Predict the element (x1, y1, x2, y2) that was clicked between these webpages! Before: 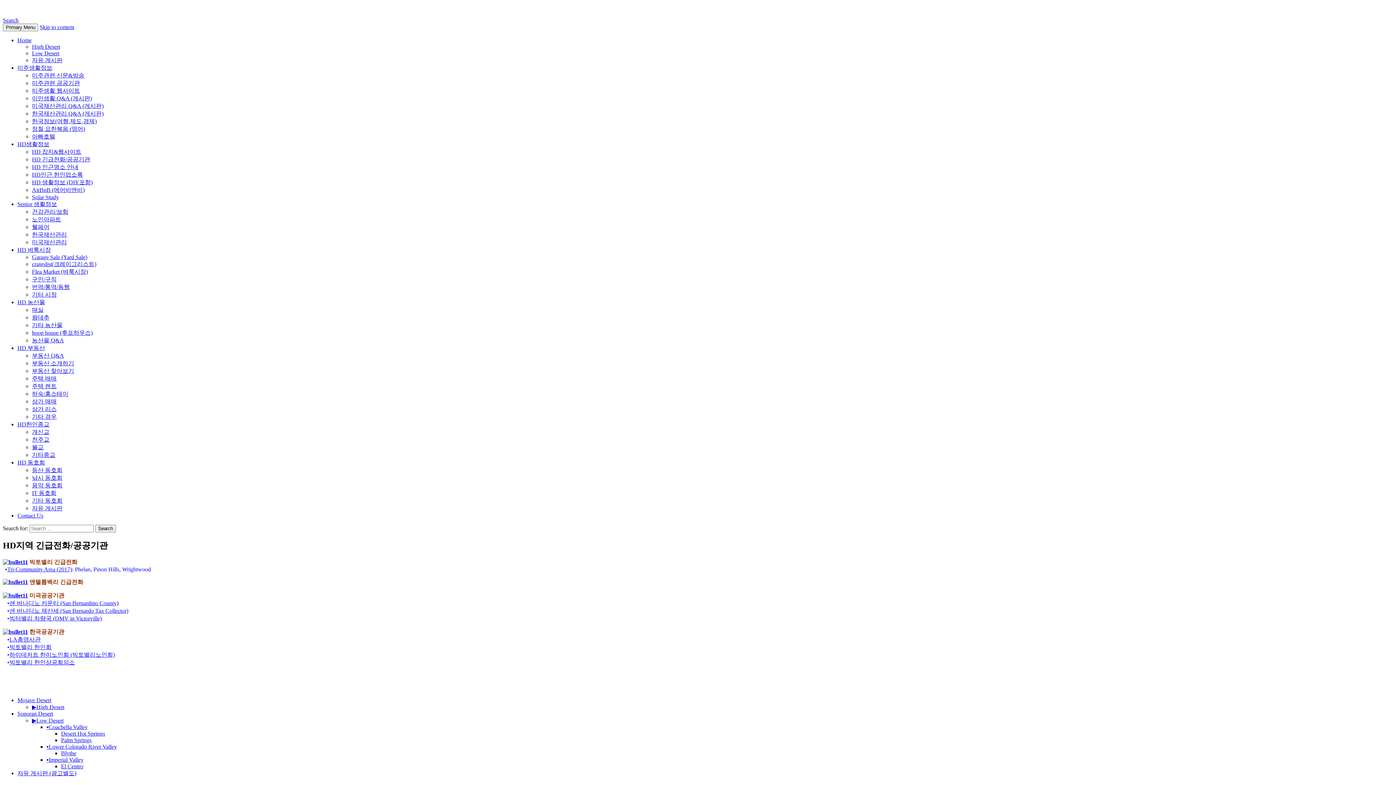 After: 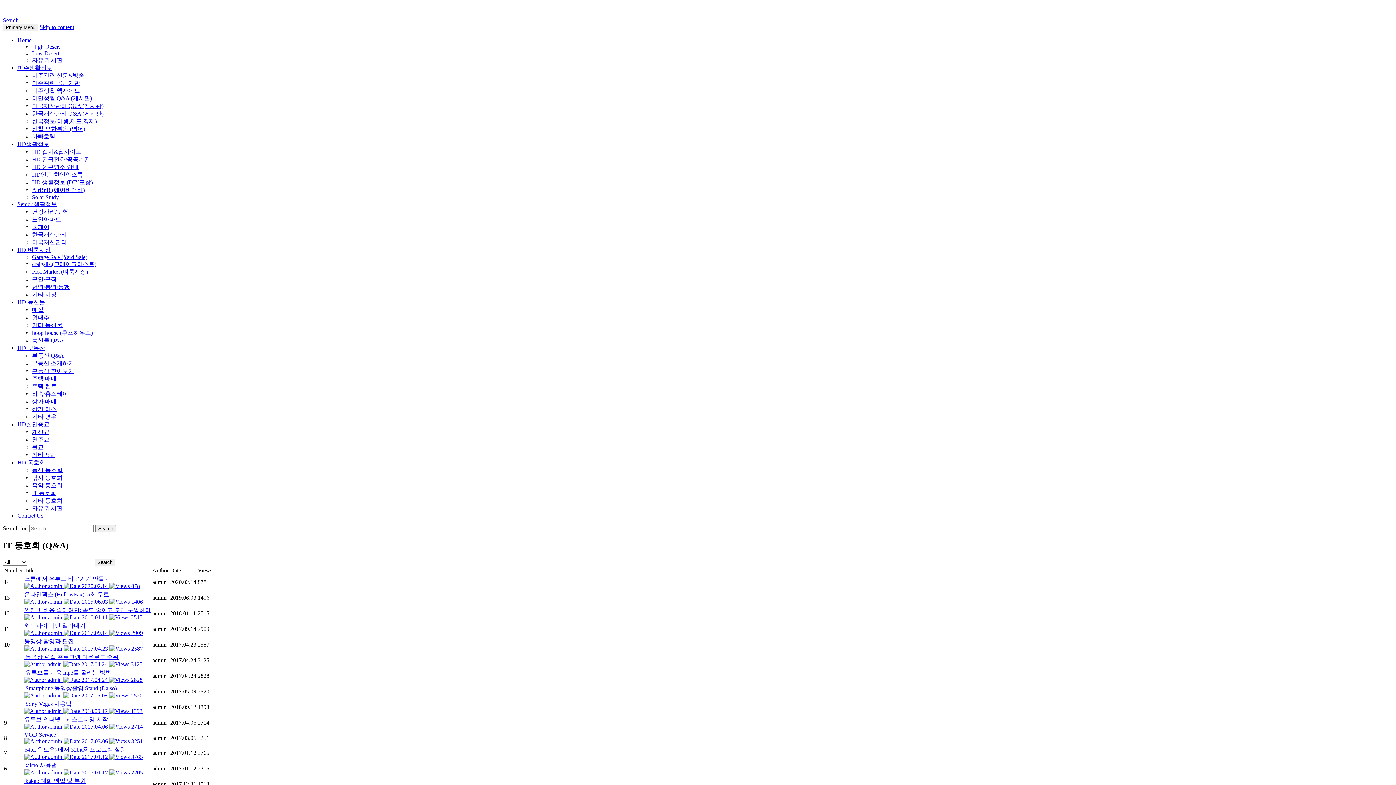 Action: bbox: (32, 490, 56, 496) label: IT 동호회